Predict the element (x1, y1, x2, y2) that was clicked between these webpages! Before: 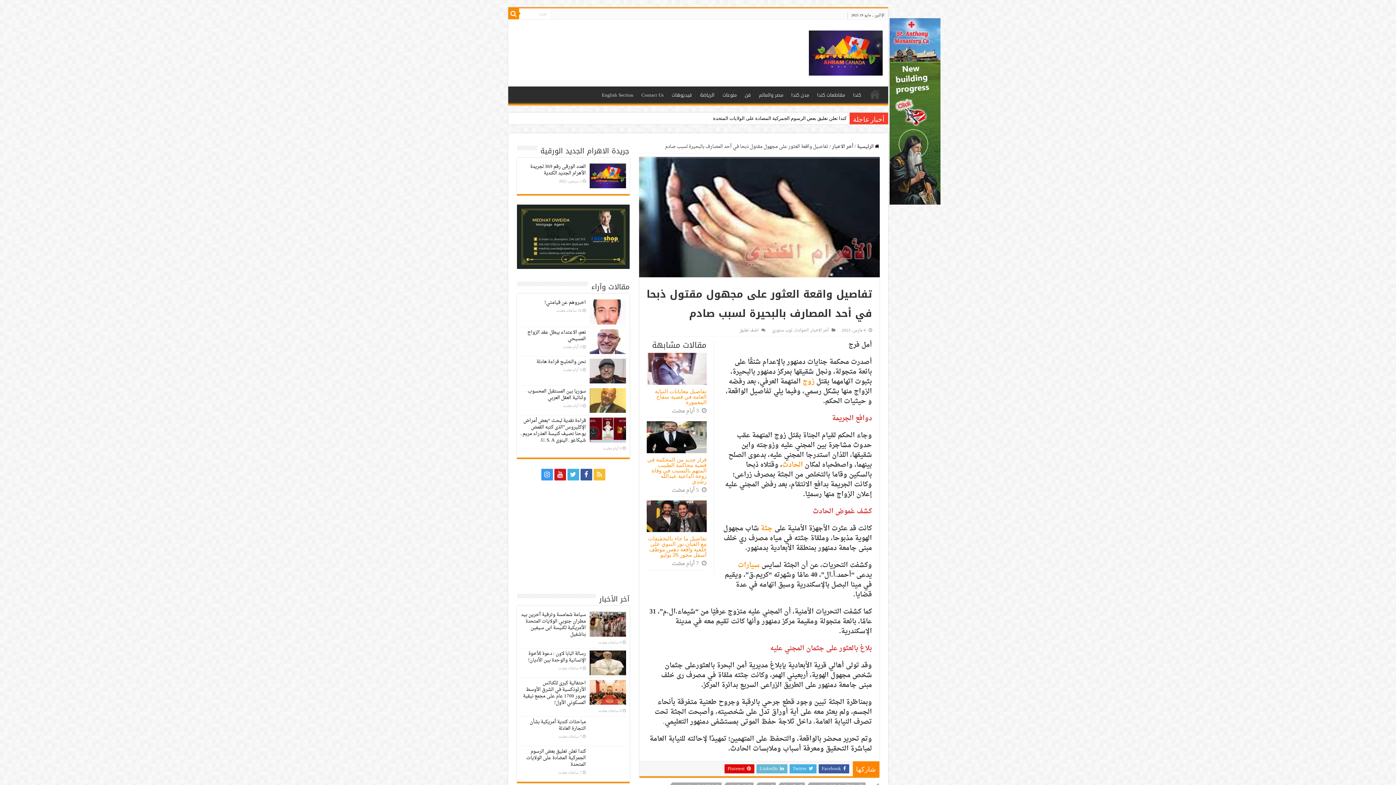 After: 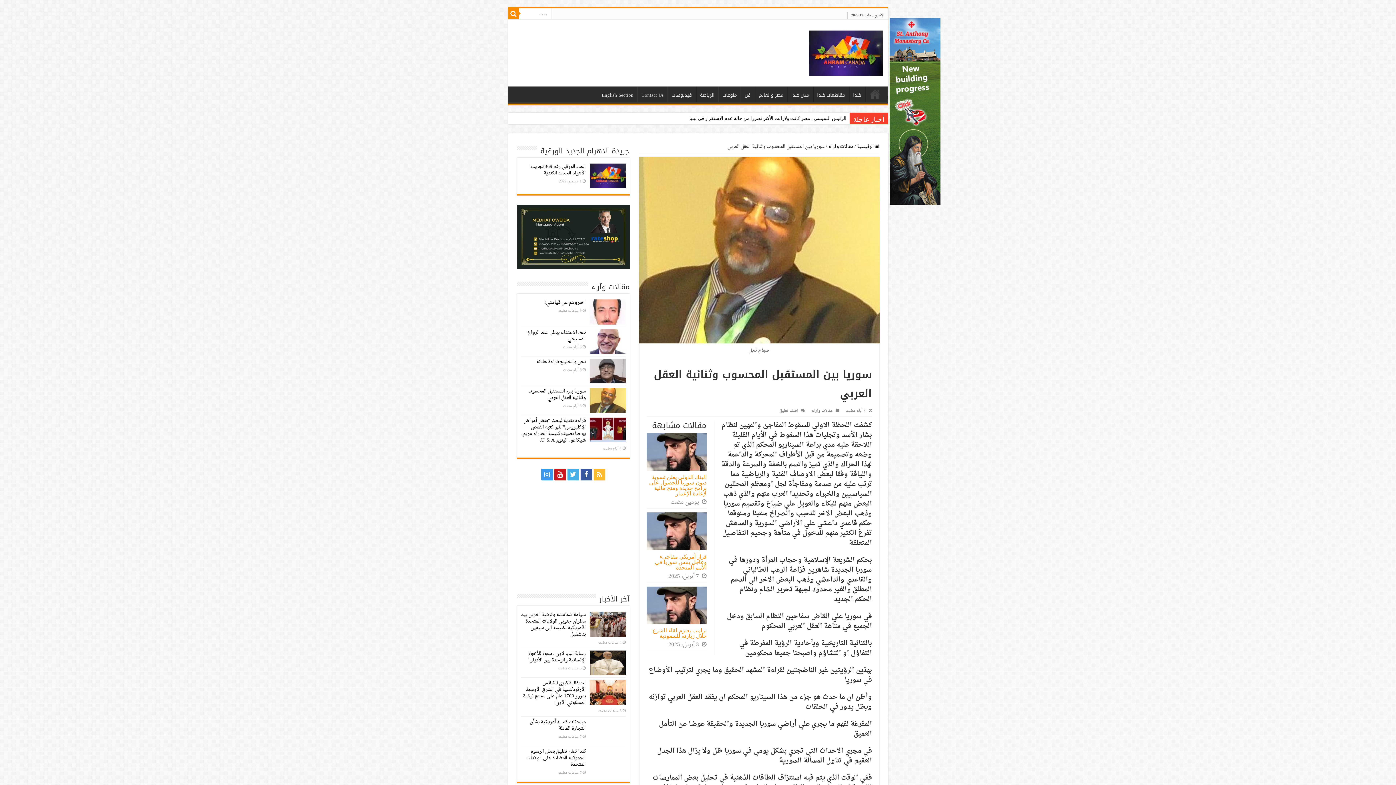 Action: label: سوريا بين المستقبل المحسوب وثنائية العقل العربي bbox: (527, 386, 586, 402)